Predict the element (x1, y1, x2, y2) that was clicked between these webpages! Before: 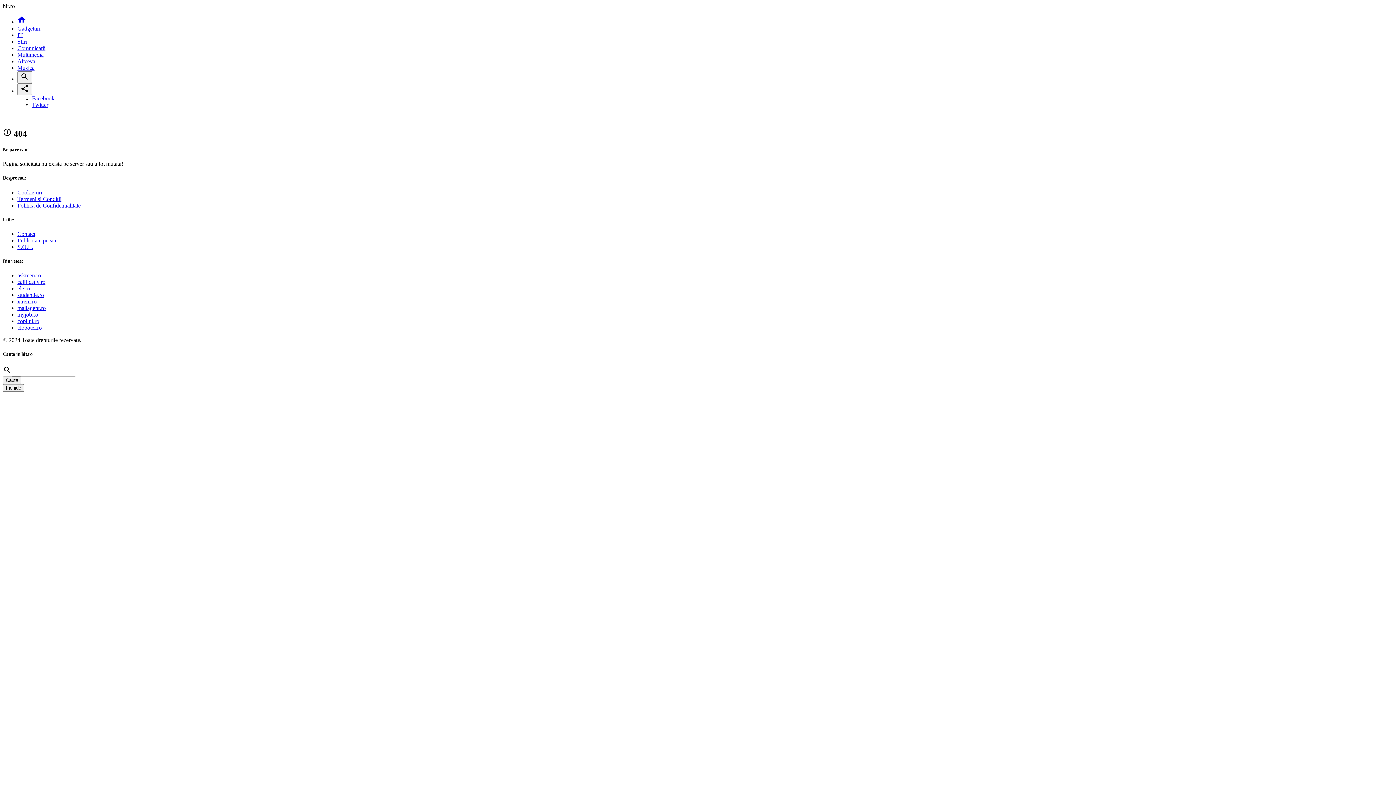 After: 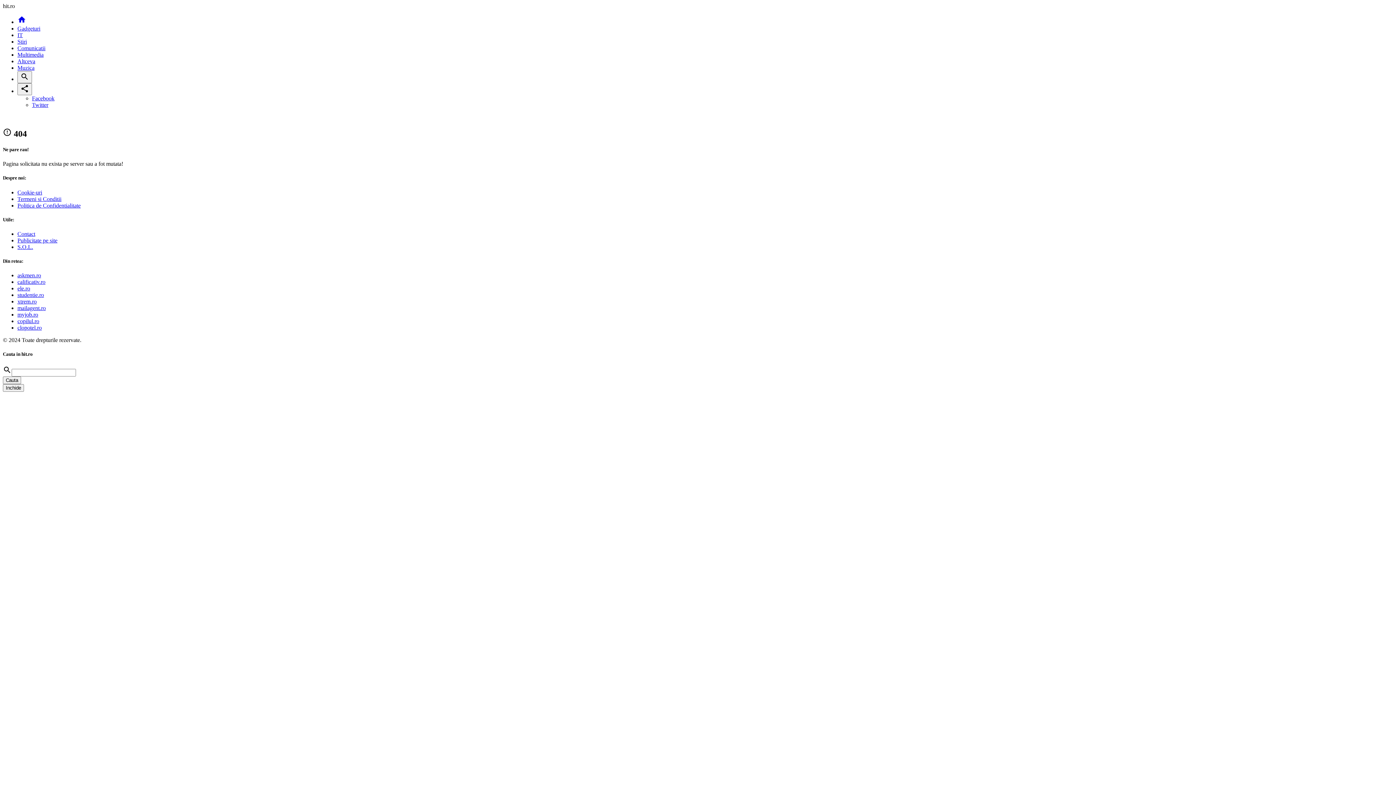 Action: bbox: (17, 279, 45, 285) label: calificativ.ro